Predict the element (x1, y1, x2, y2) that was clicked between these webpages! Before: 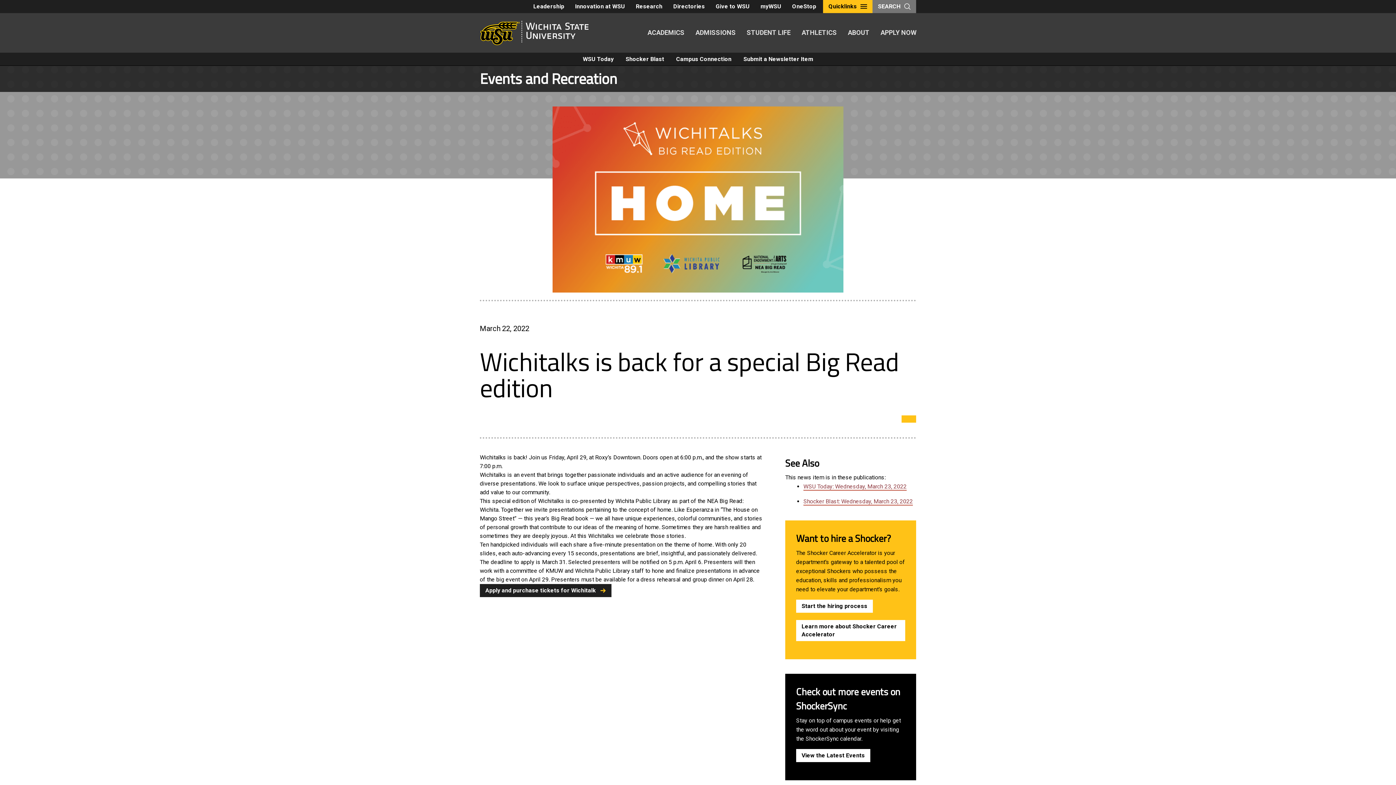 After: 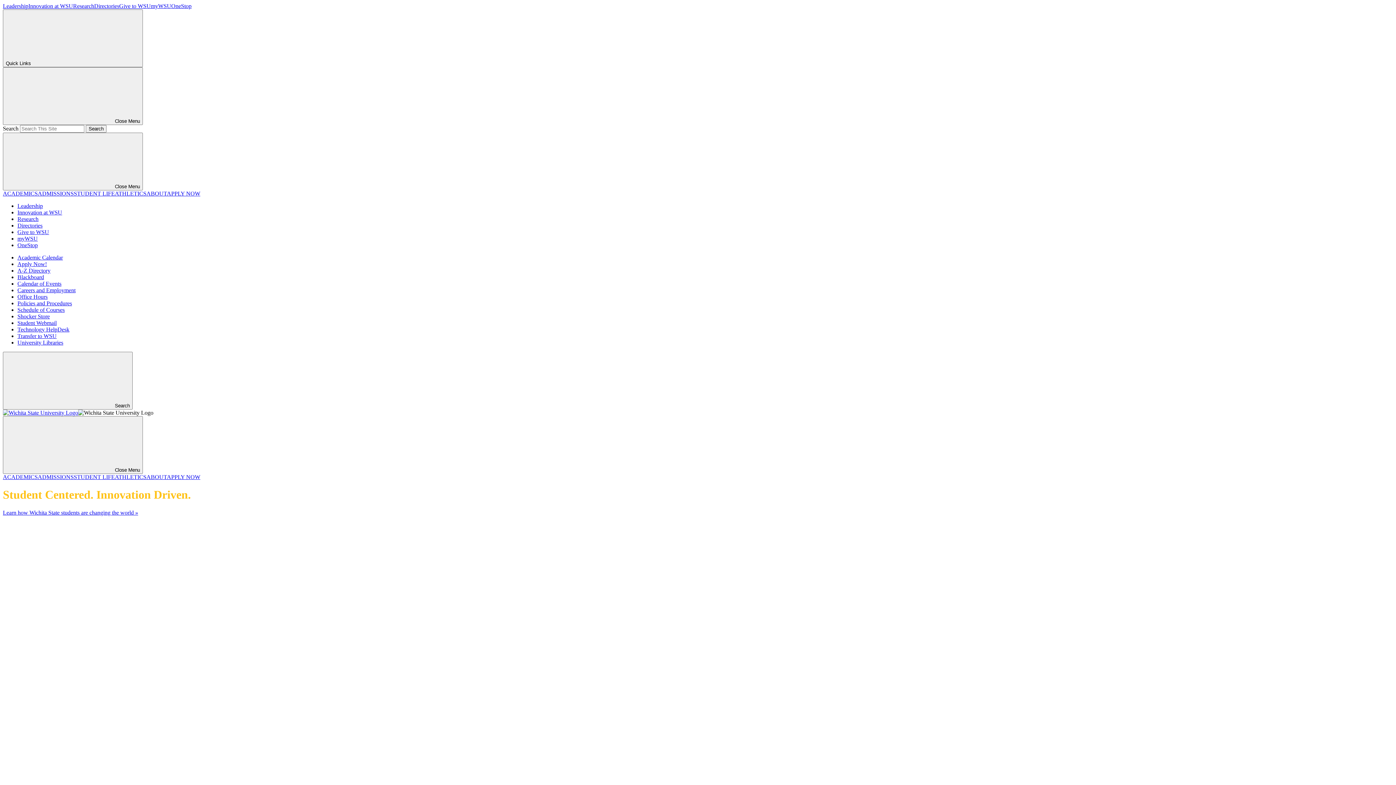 Action: bbox: (480, 29, 589, 35)